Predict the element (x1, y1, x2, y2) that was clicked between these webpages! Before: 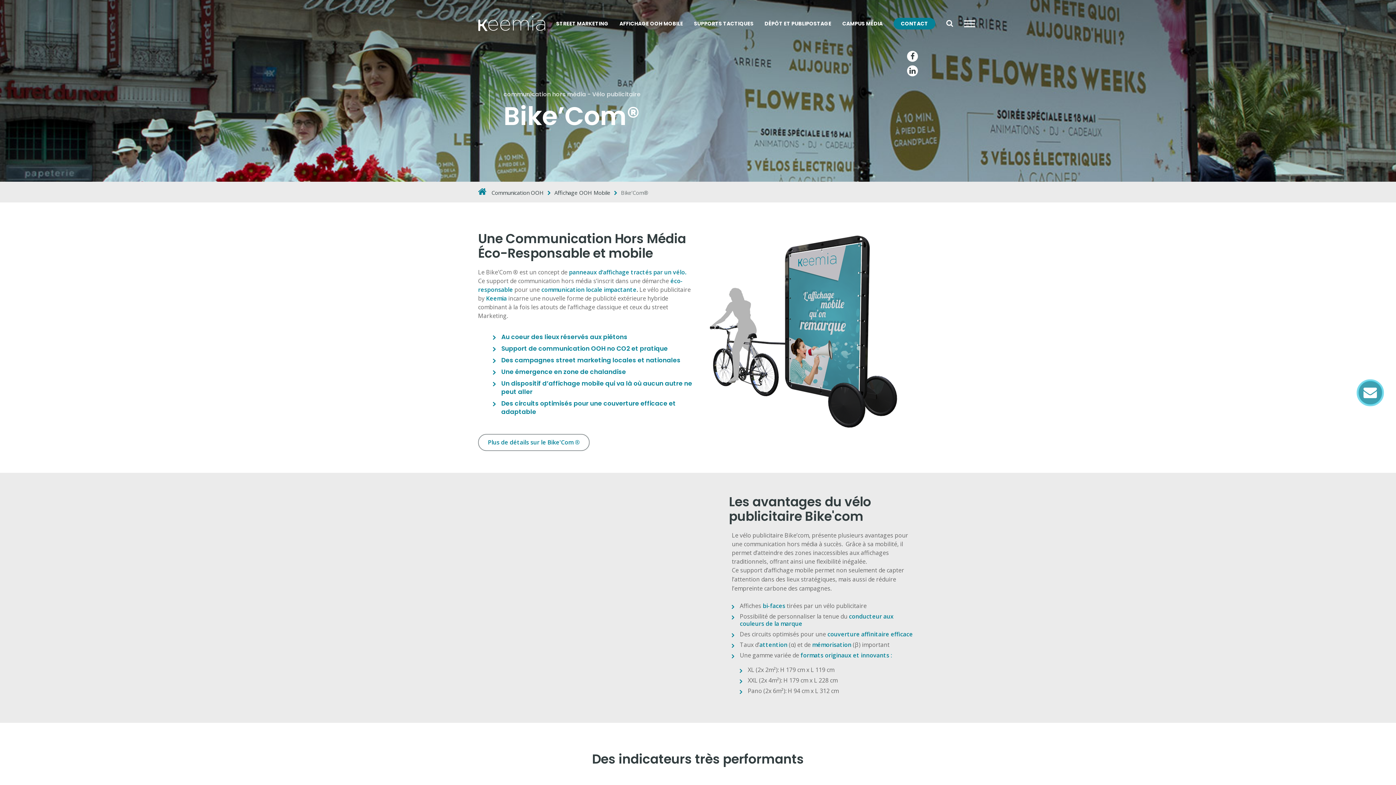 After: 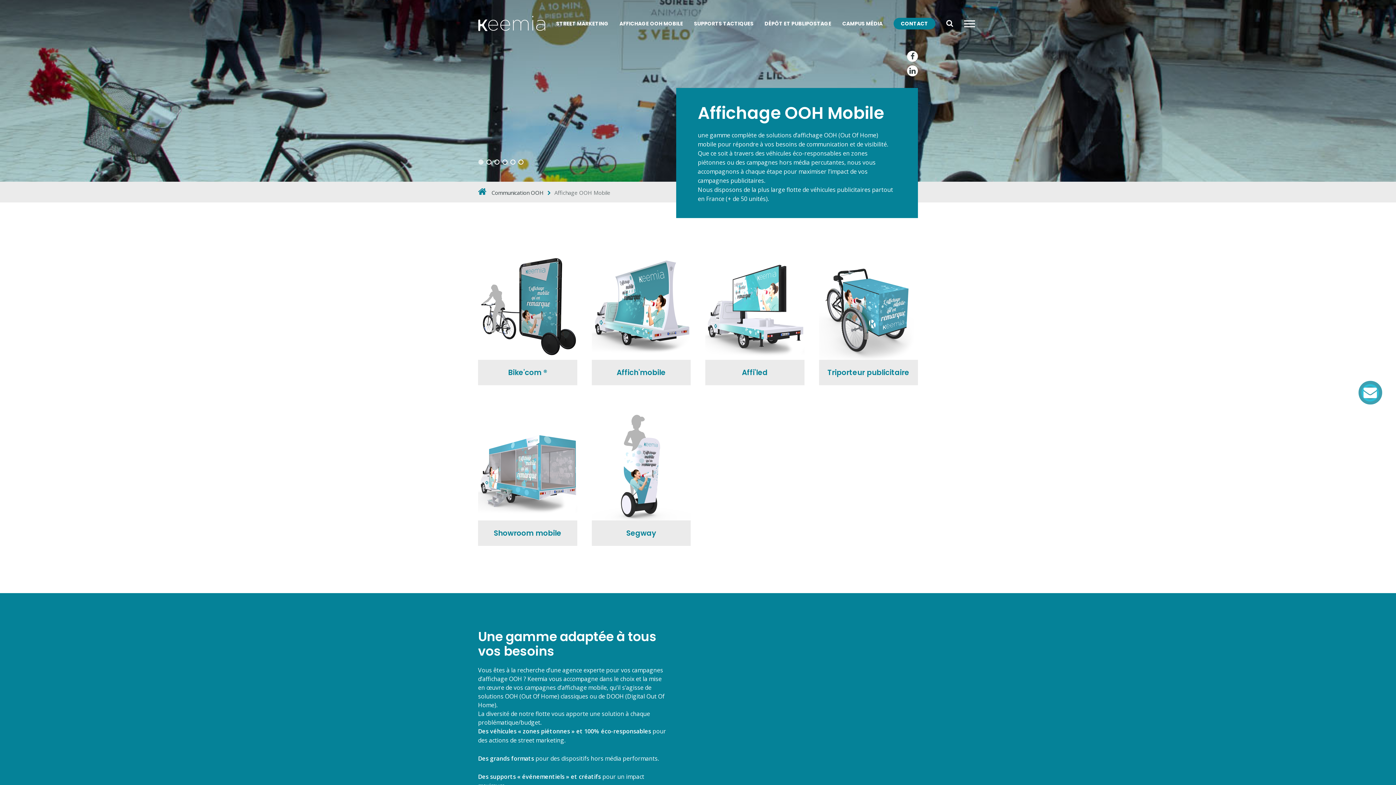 Action: bbox: (554, 189, 610, 196) label: Affichage OOH Mobile